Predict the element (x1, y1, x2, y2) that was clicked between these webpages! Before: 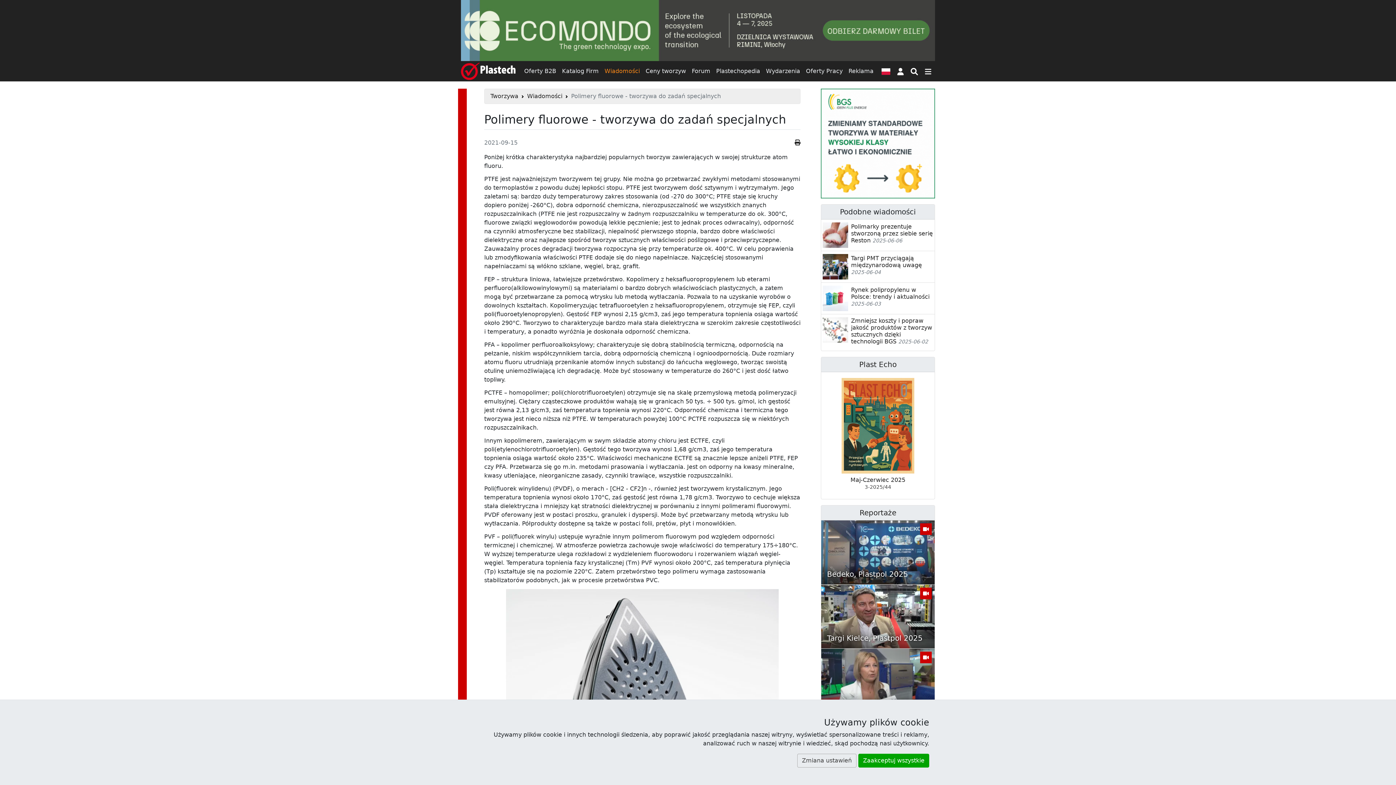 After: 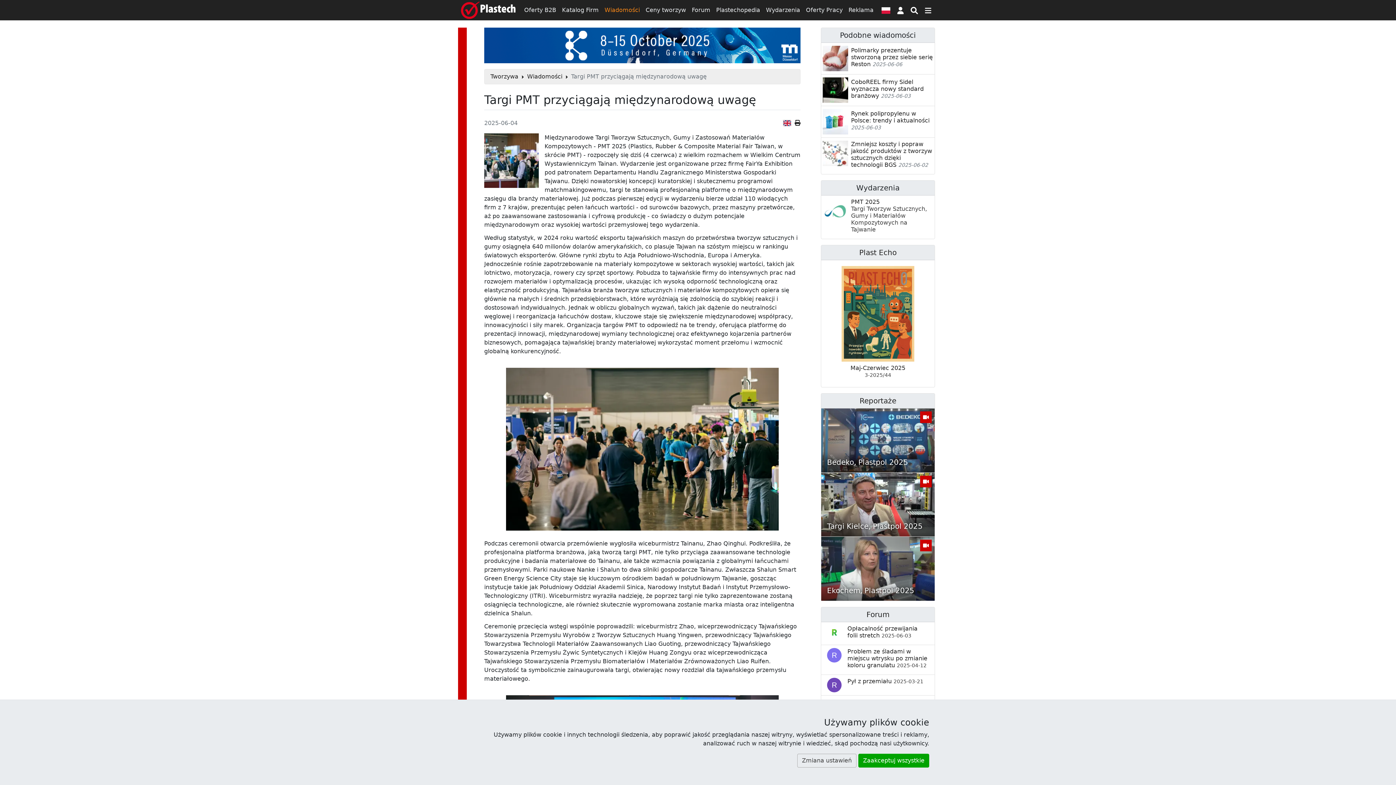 Action: label: Targi PMT przyciągają międzynarodową uwagę bbox: (851, 255, 922, 268)